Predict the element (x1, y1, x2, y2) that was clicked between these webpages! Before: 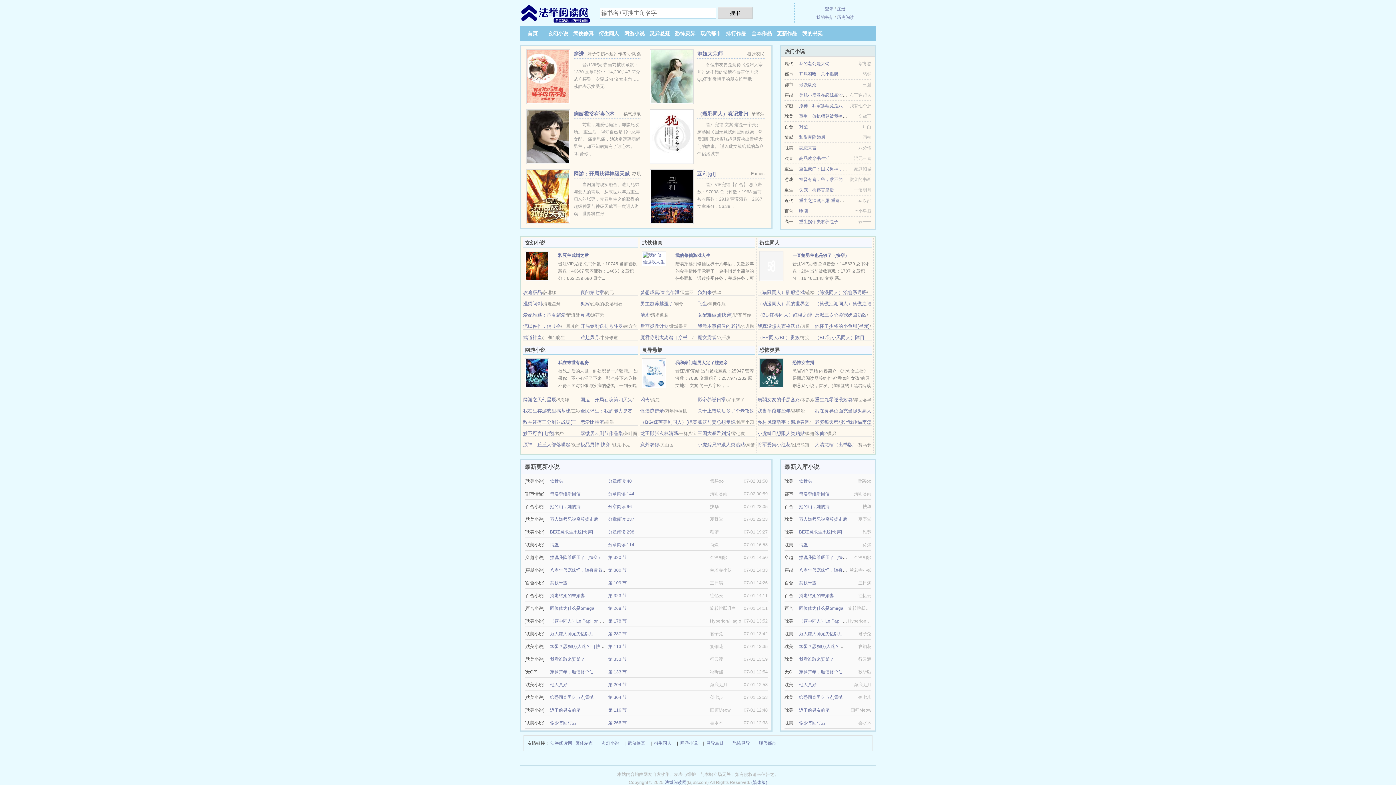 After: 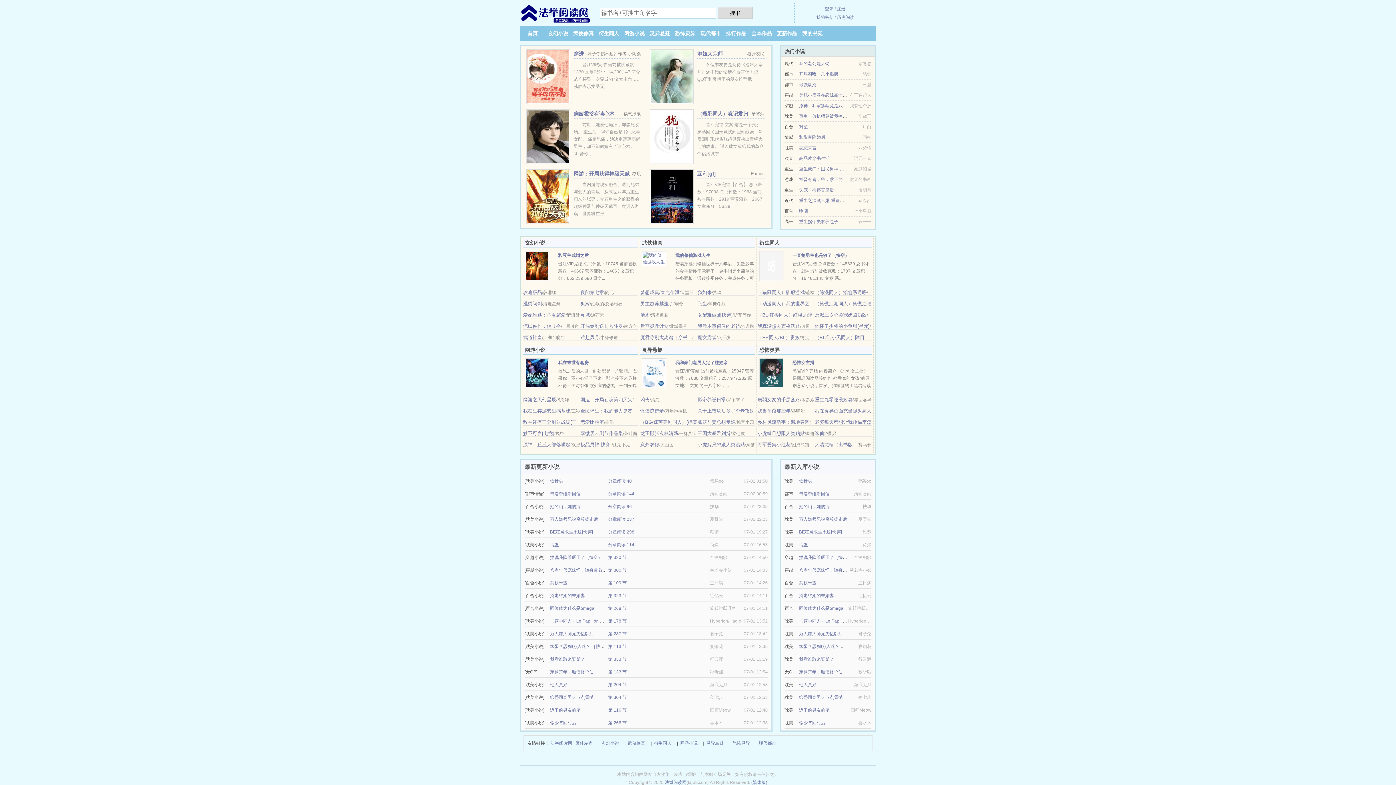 Action: bbox: (550, 695, 593, 700) label: 给恐同直男亿点点震撼